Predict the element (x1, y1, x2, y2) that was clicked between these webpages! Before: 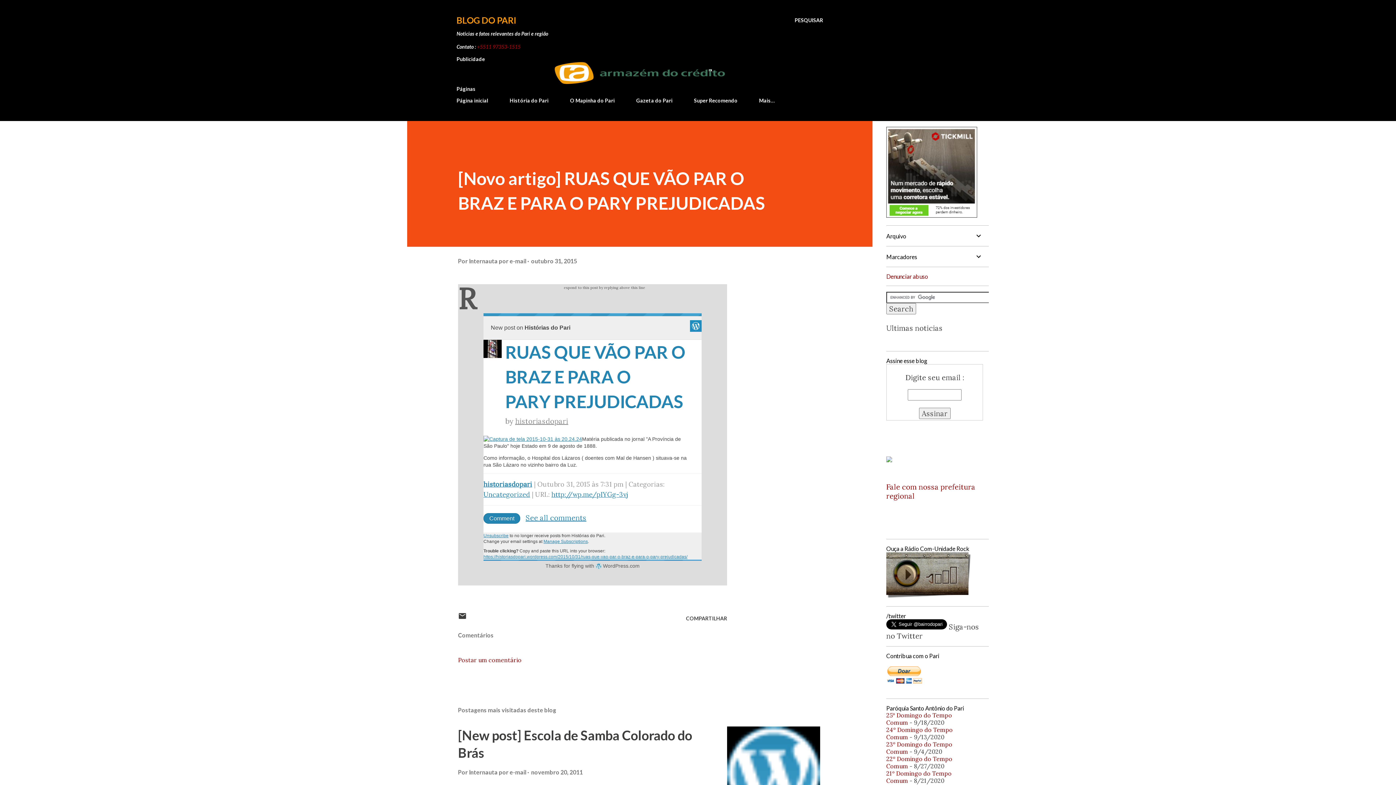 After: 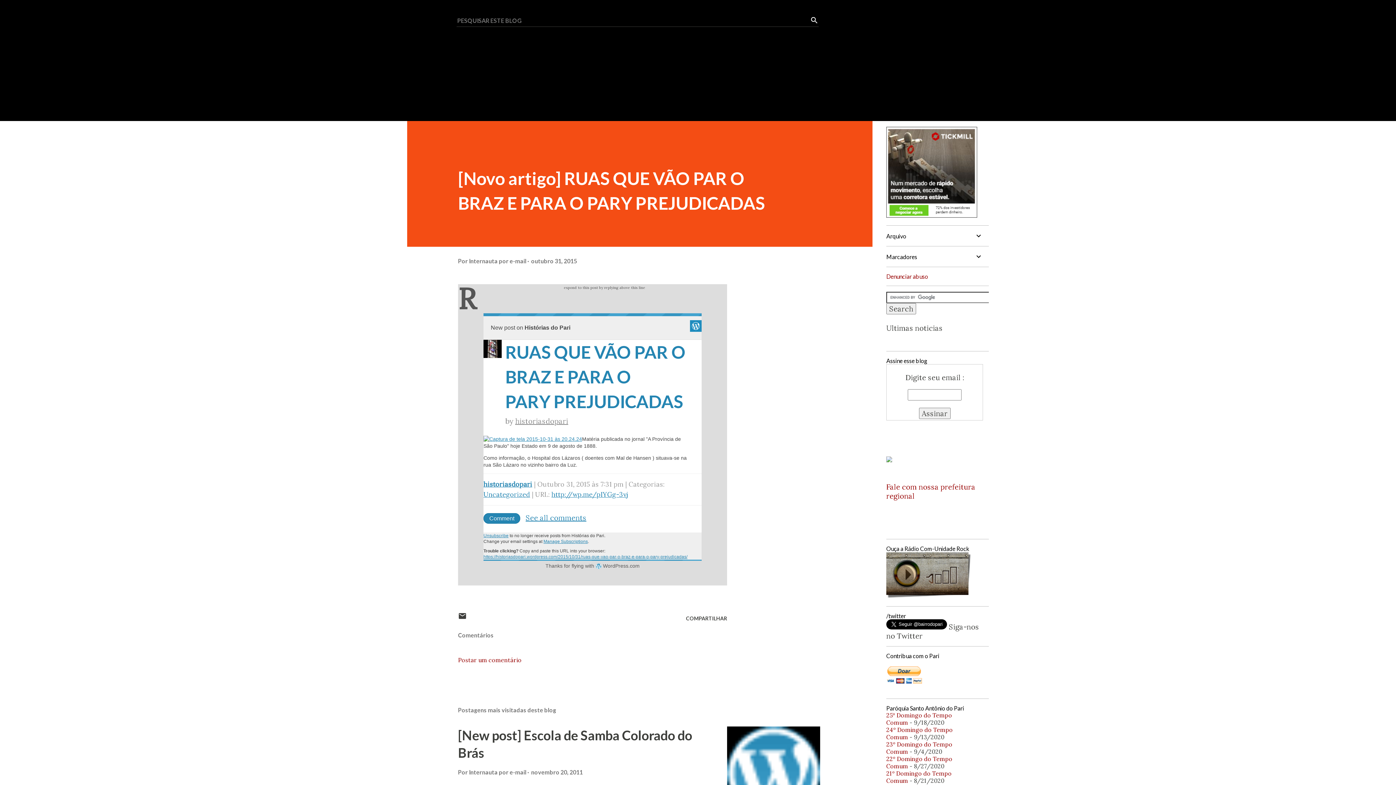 Action: bbox: (794, 16, 823, 24) label: Pesquisar